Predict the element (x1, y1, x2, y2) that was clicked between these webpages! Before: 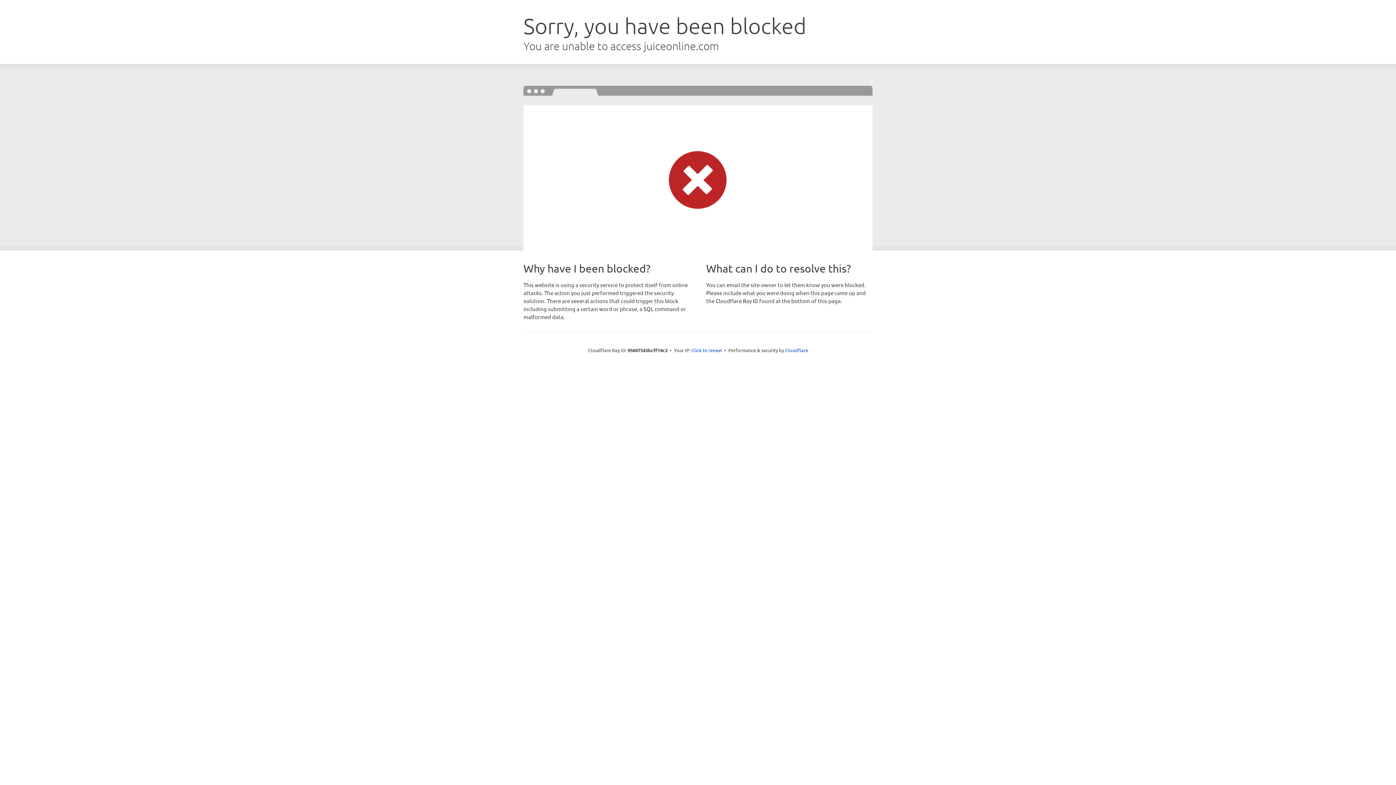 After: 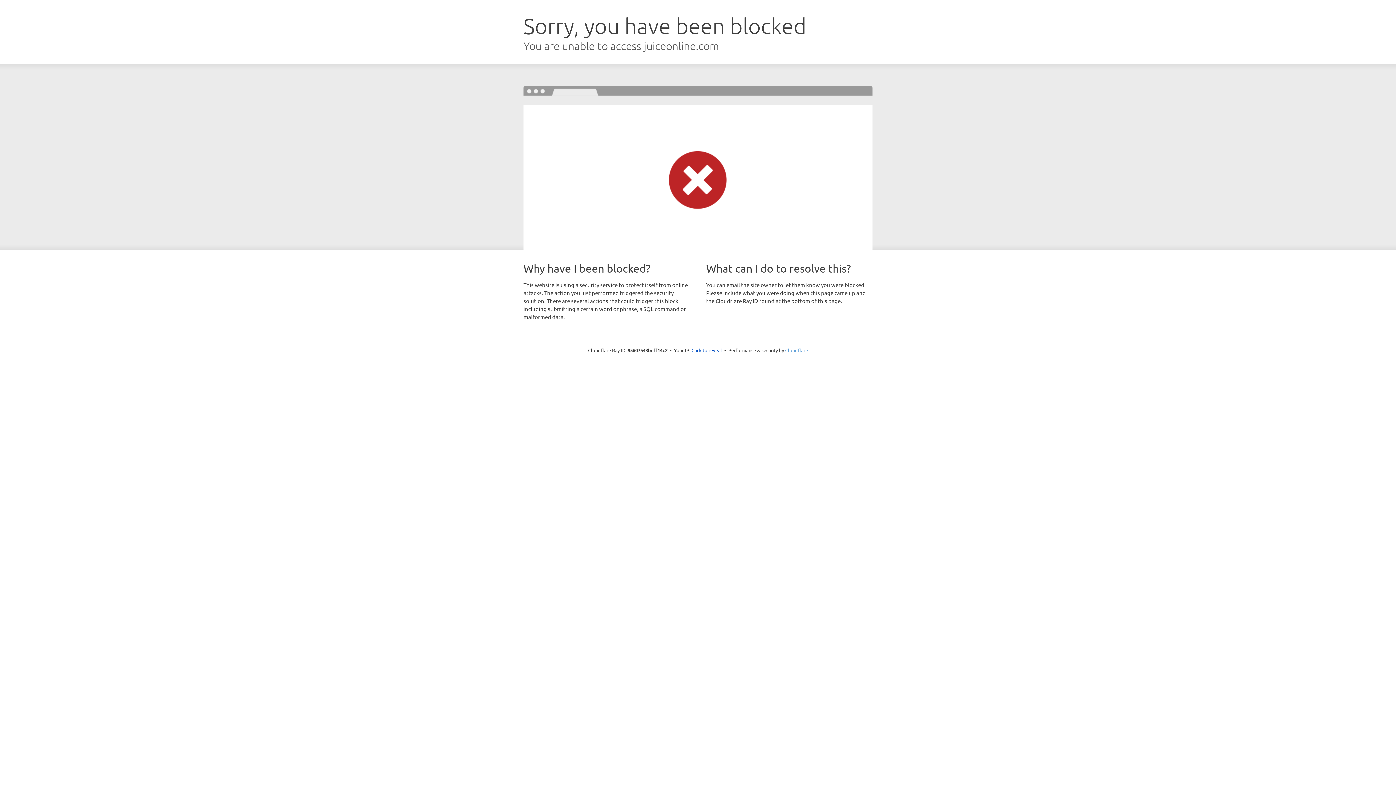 Action: label: Cloudflare bbox: (785, 347, 808, 353)